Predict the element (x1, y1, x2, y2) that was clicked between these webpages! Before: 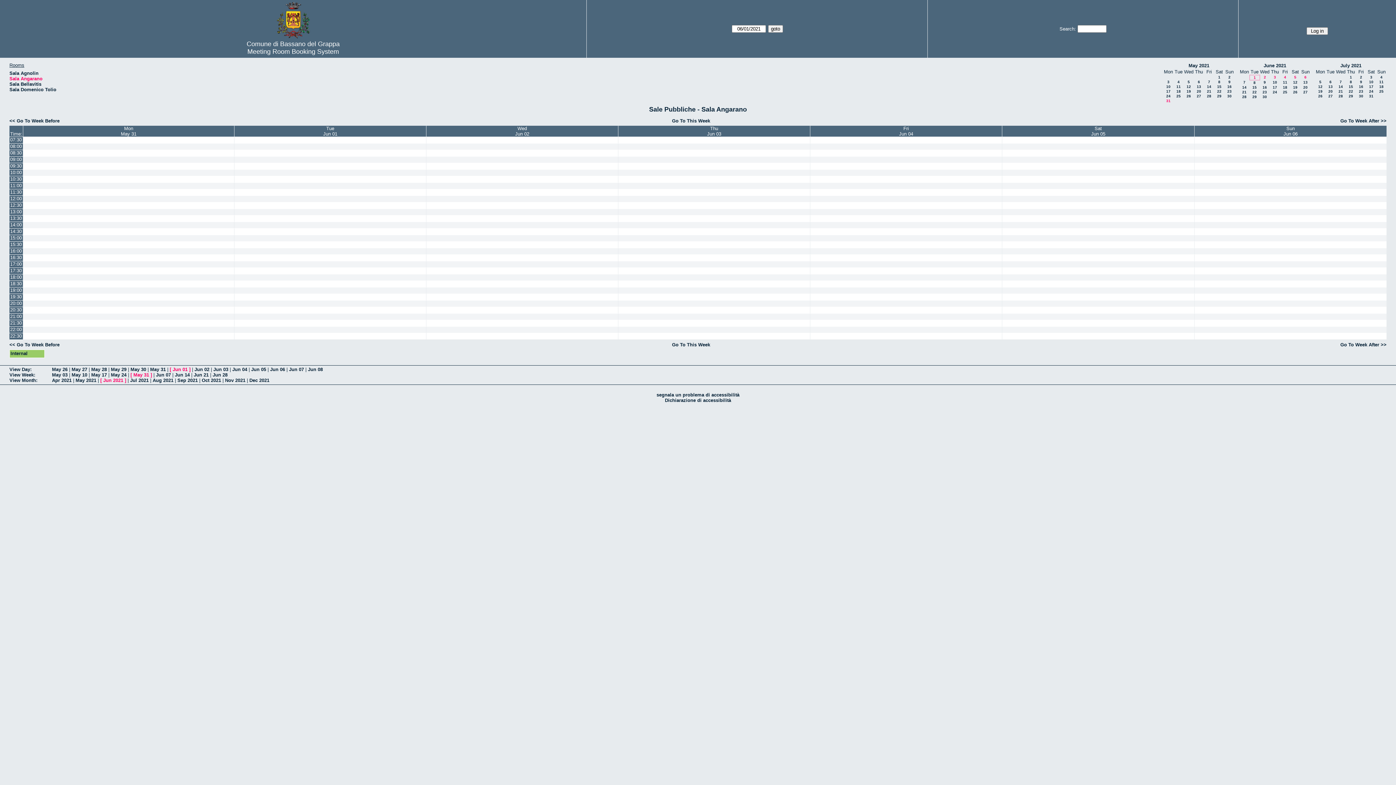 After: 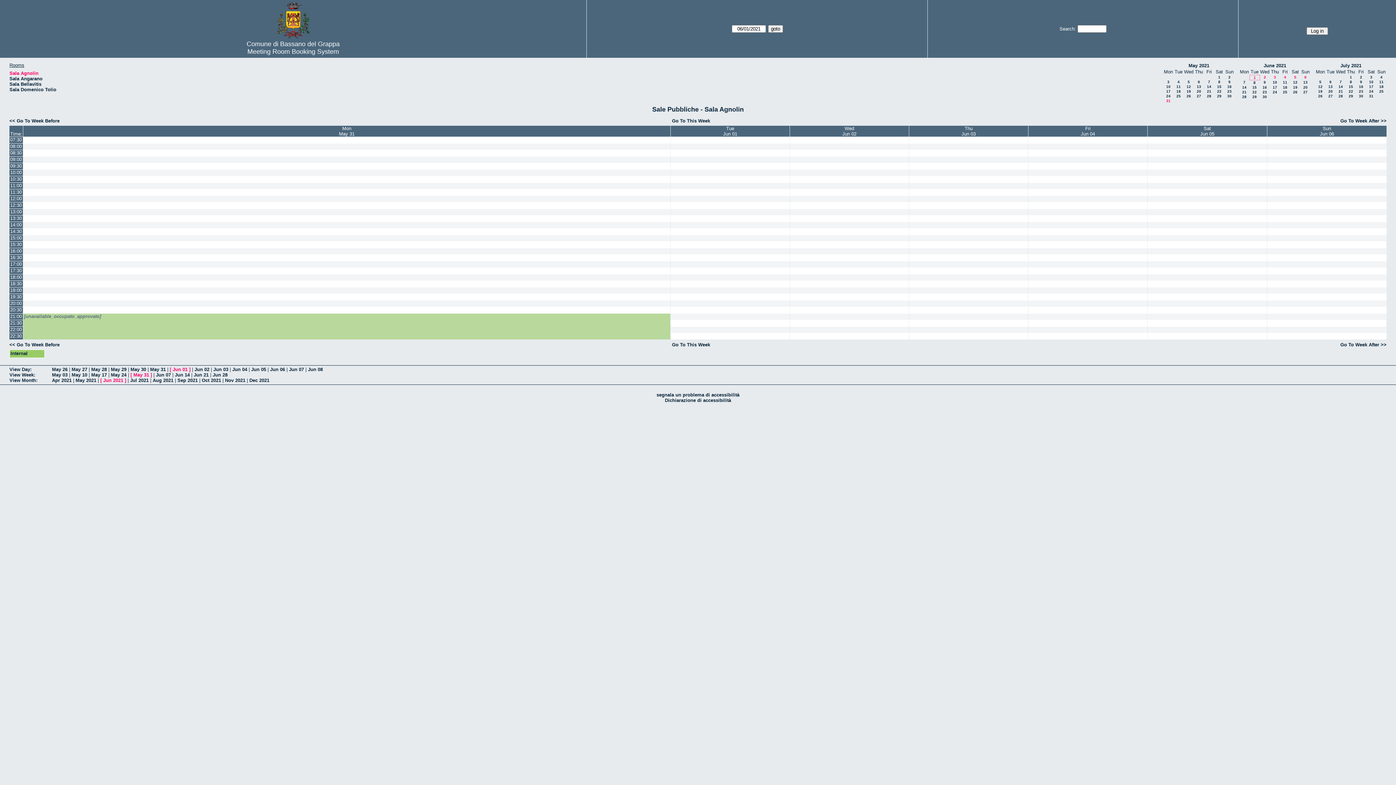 Action: bbox: (9, 70, 38, 75) label: Sala Agnolin